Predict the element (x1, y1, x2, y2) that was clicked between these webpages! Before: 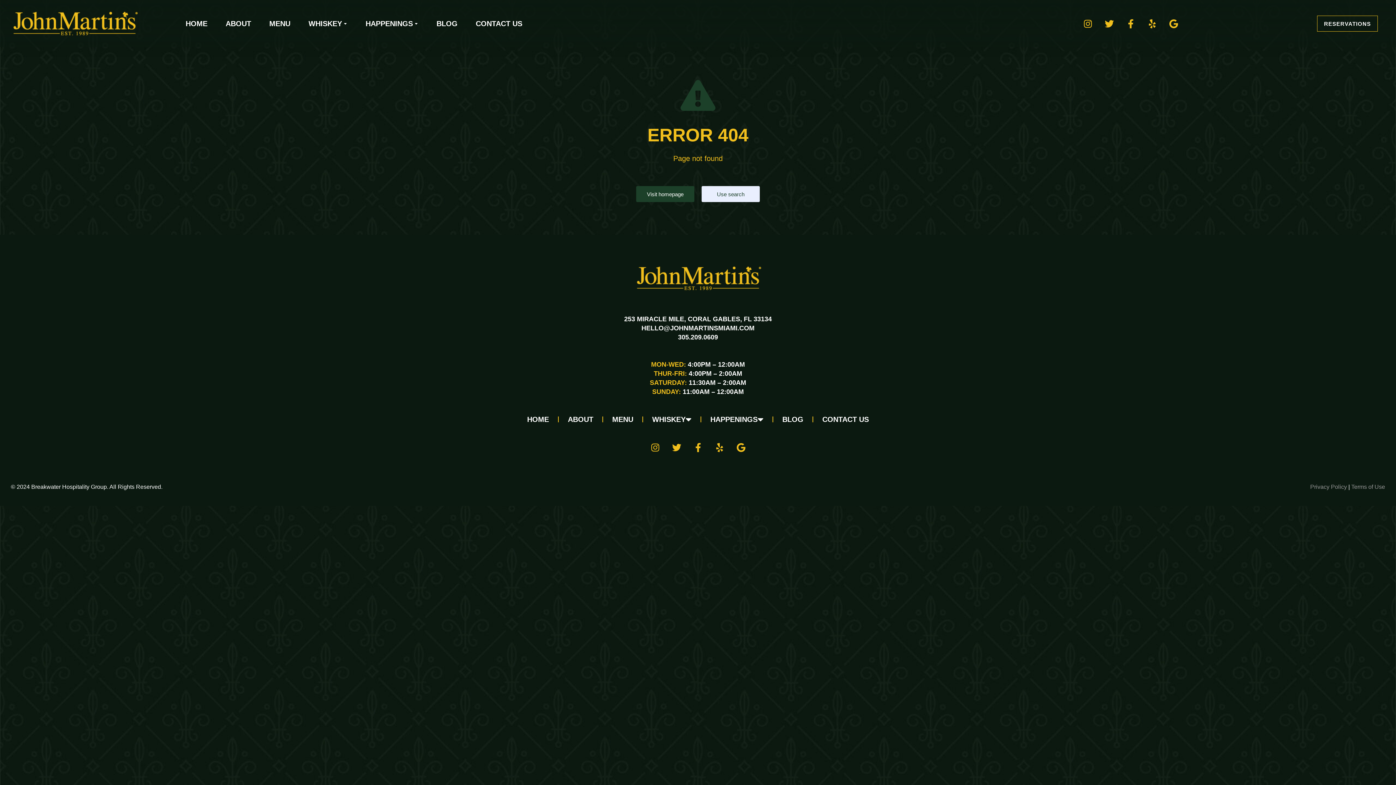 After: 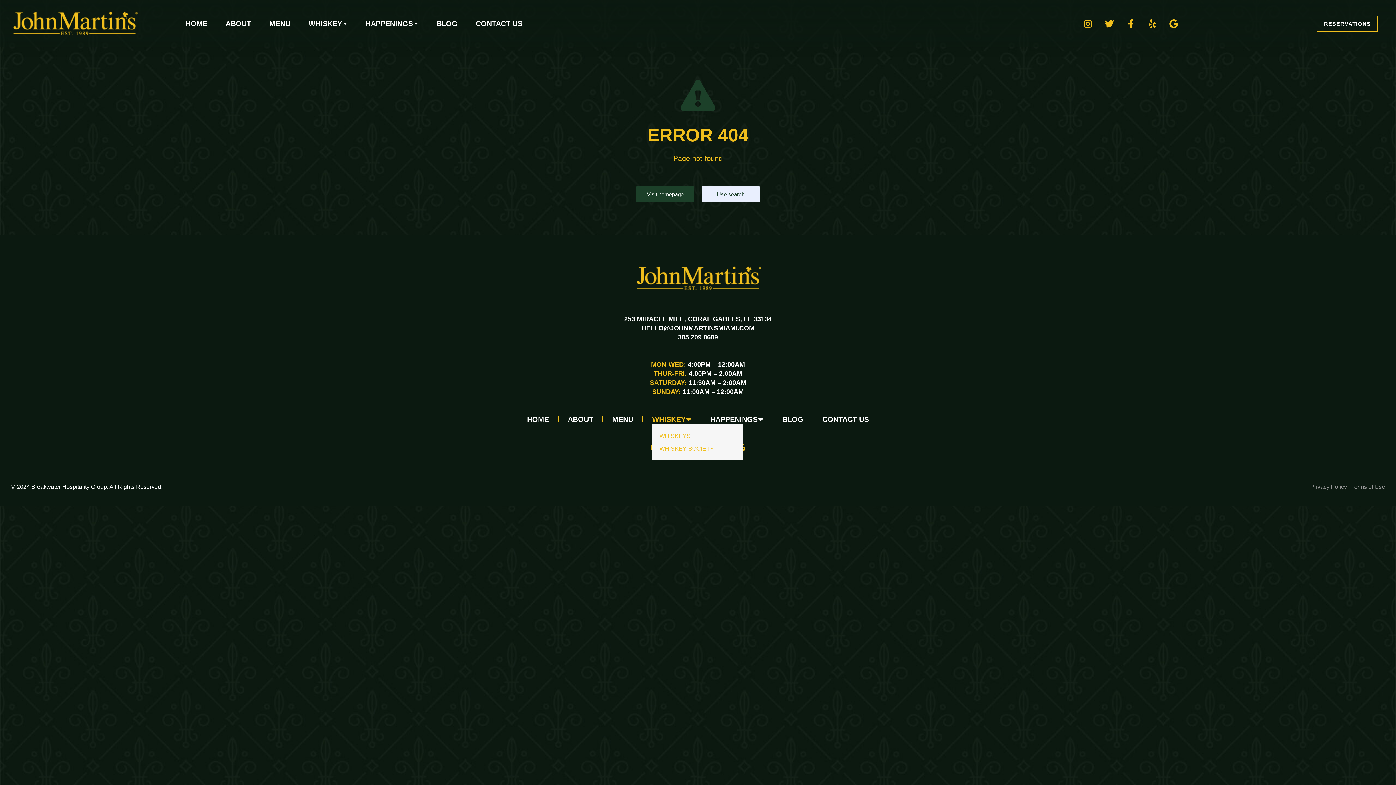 Action: label: WHISKEY bbox: (652, 415, 691, 424)